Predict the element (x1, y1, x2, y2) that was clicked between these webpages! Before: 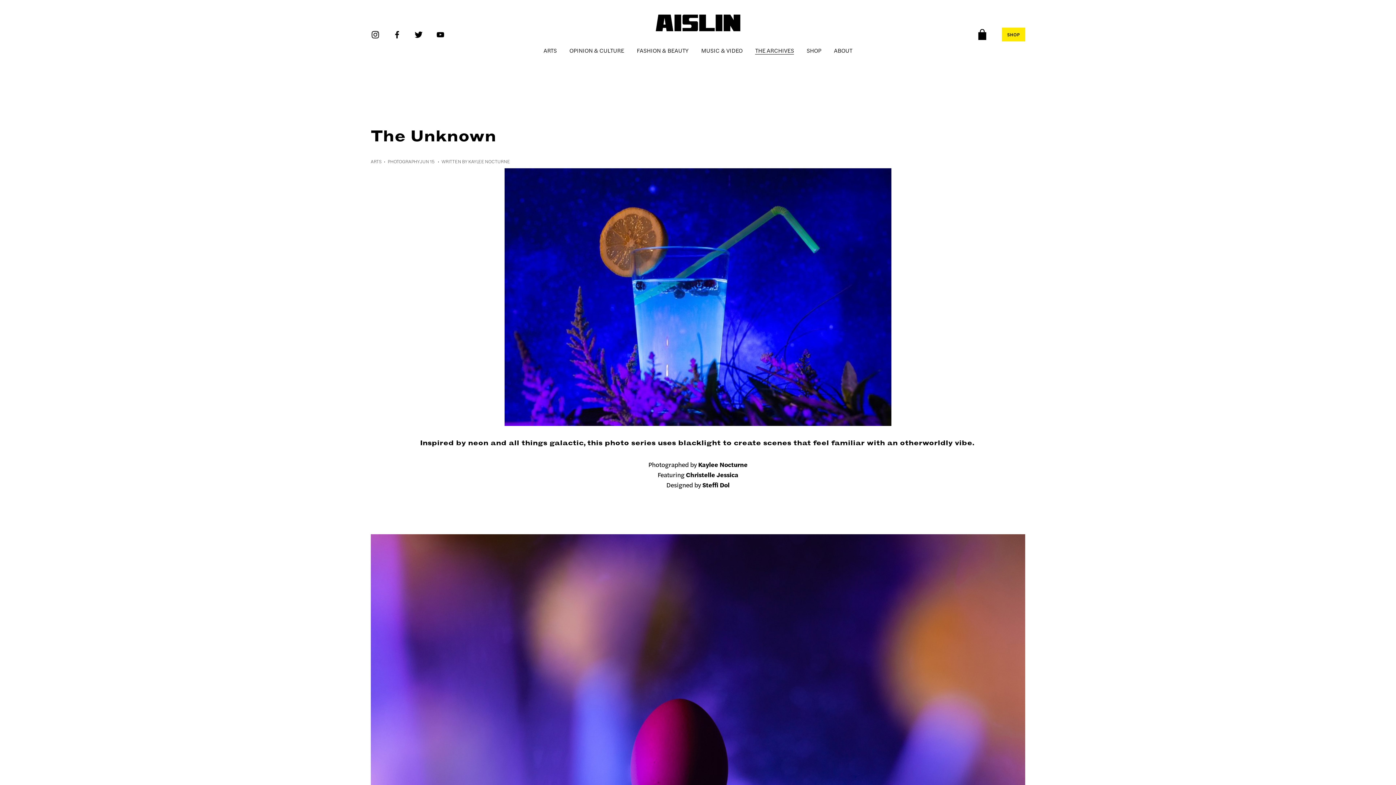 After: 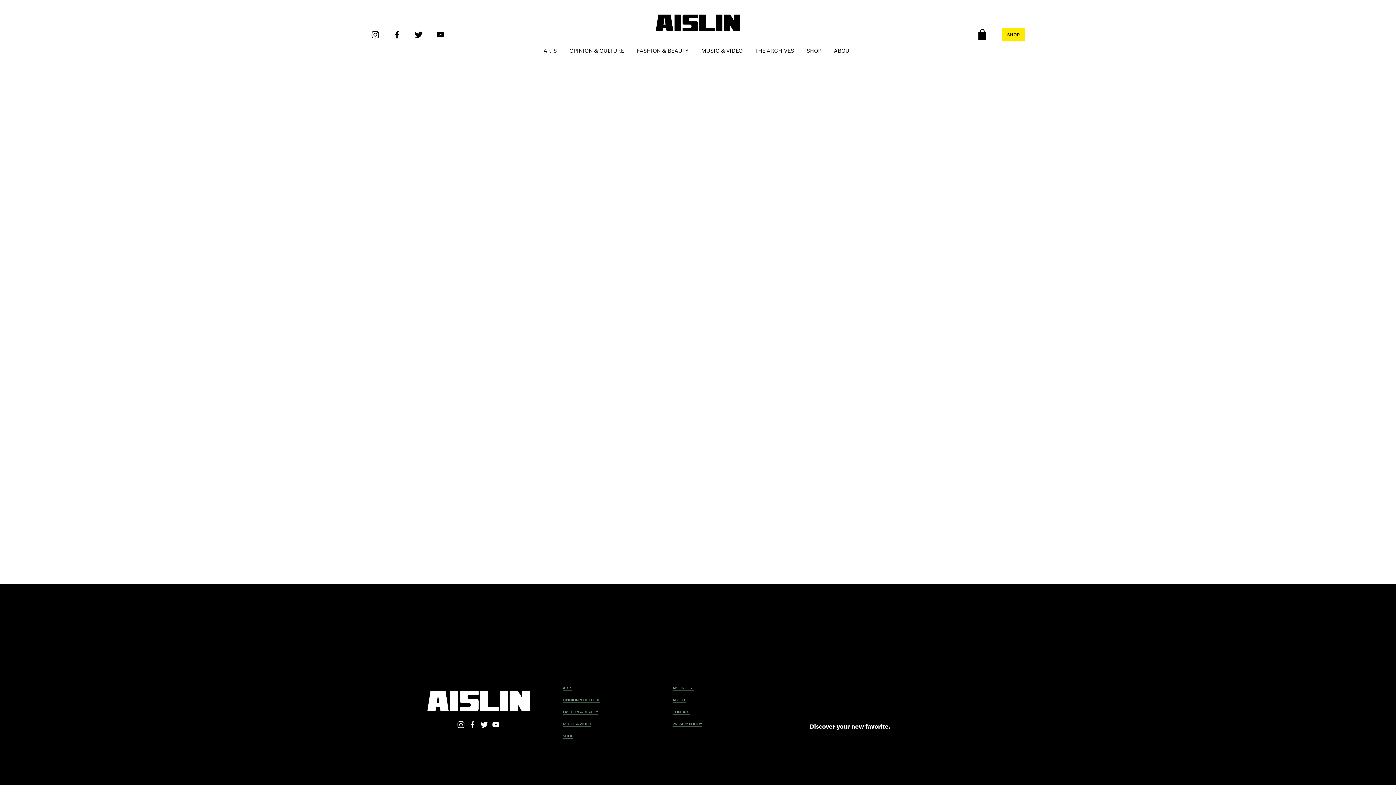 Action: bbox: (977, 29, 988, 40)